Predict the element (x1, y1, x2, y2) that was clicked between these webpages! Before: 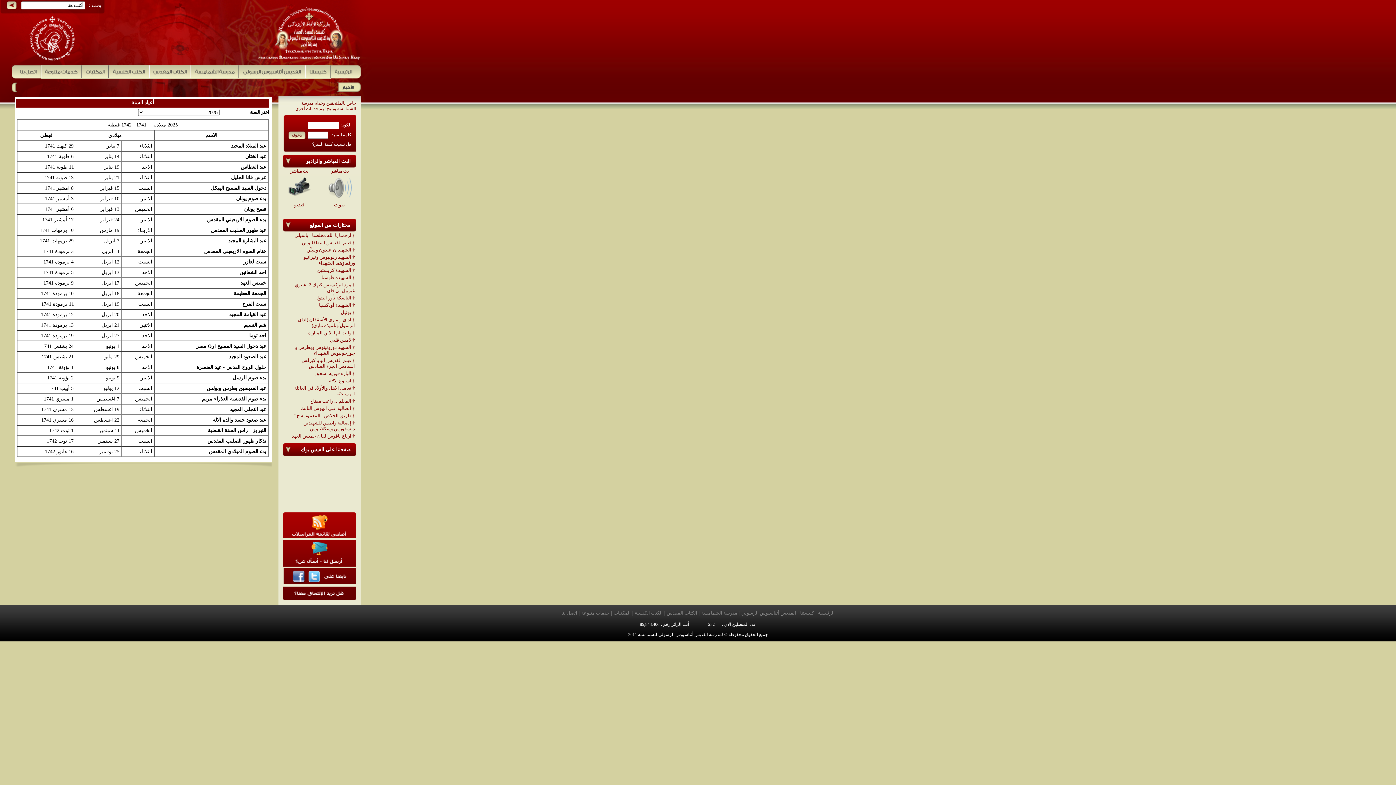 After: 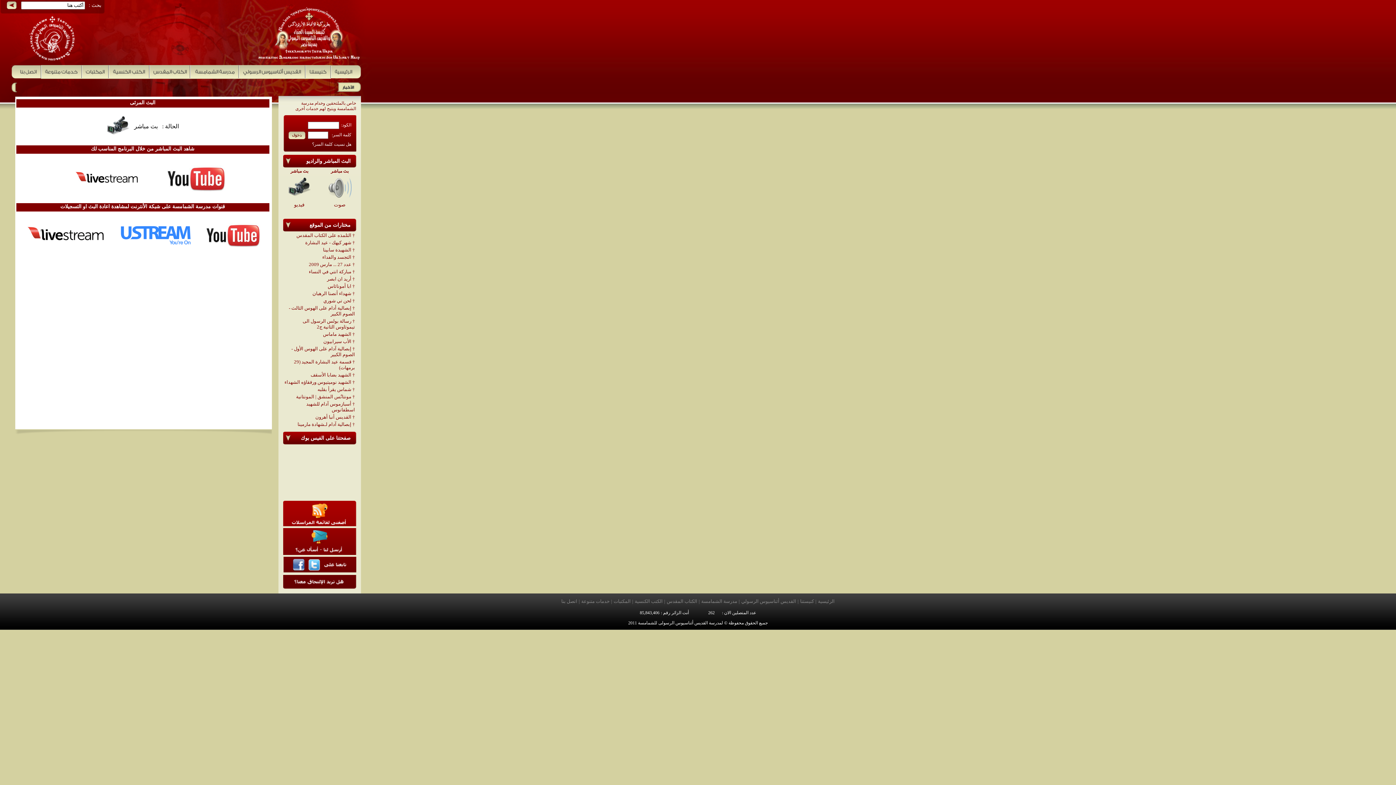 Action: bbox: (294, 202, 304, 207) label: فيديو